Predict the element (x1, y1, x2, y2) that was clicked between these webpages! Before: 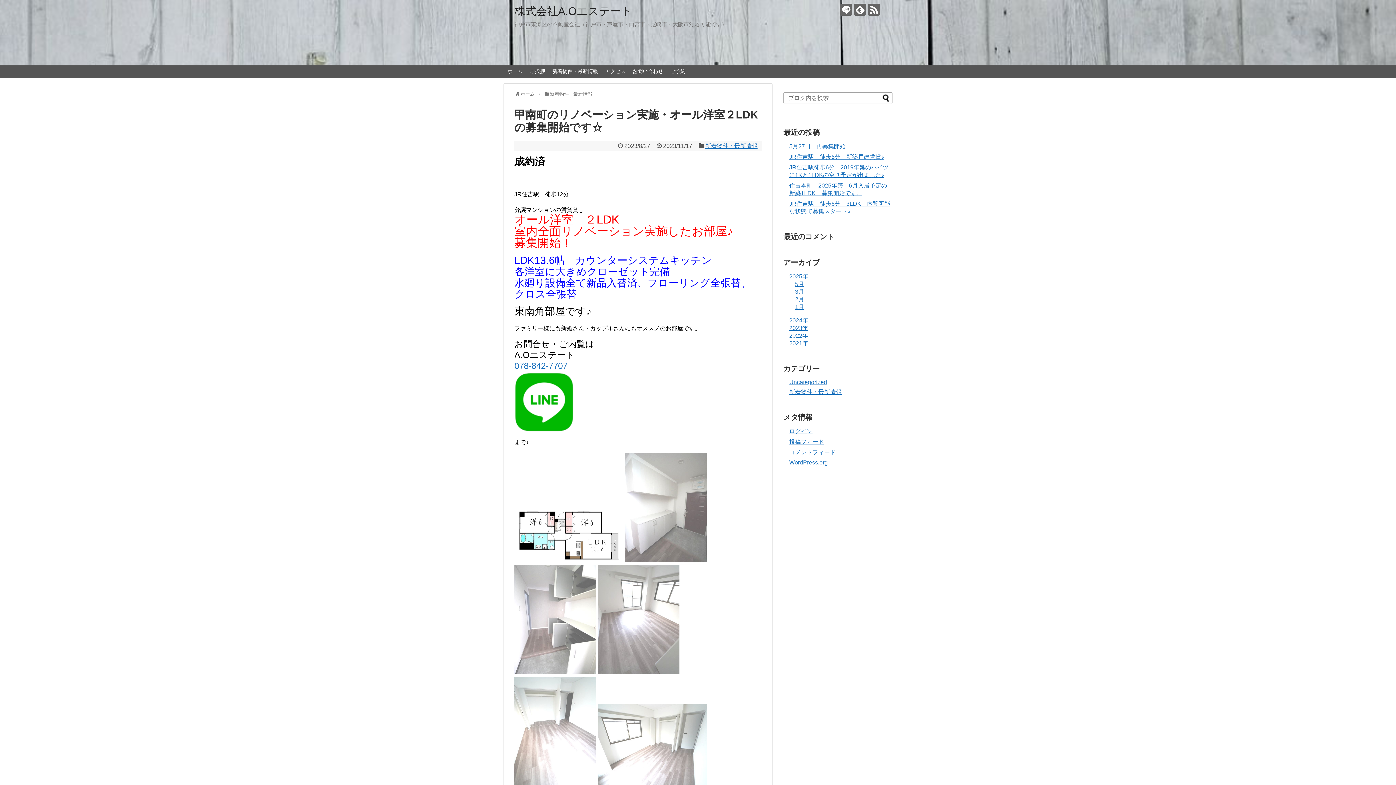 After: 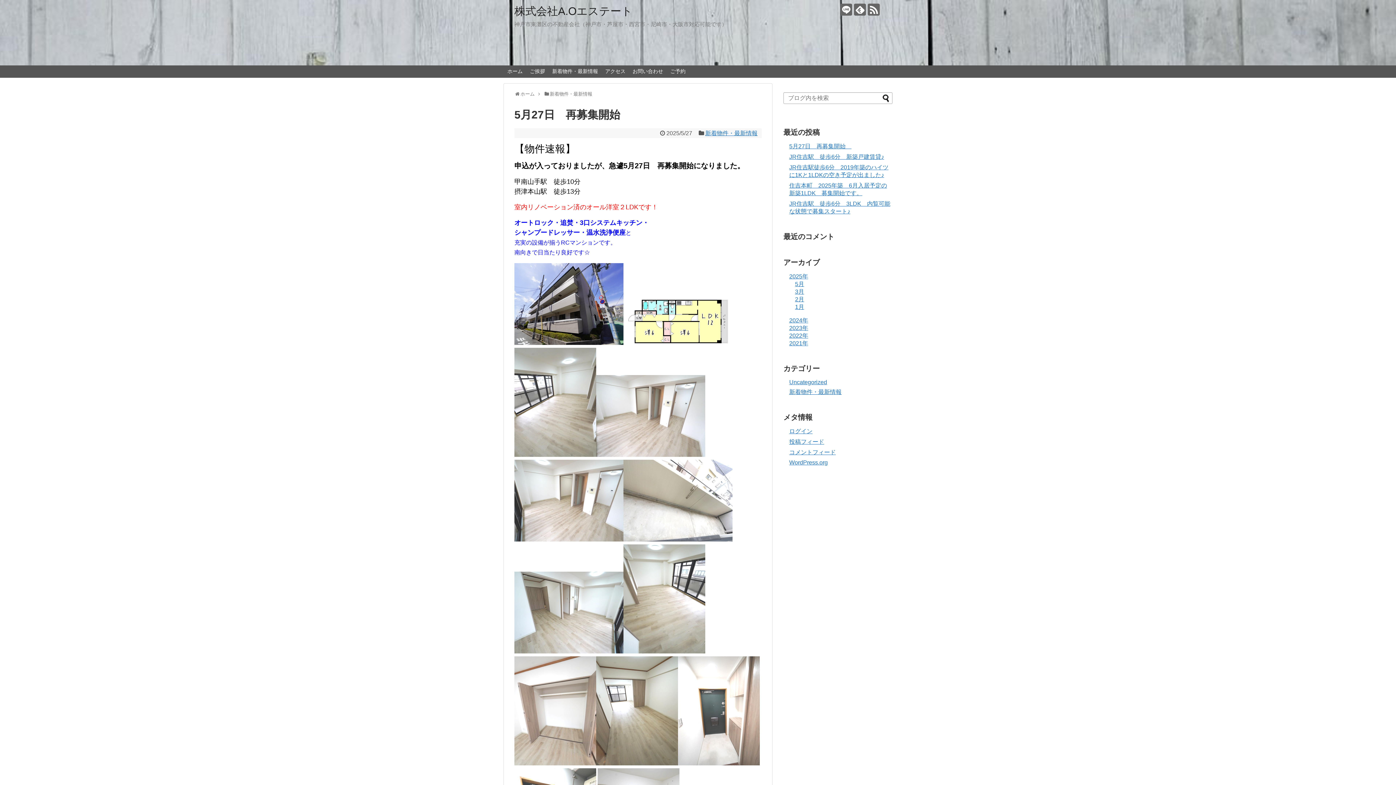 Action: bbox: (789, 143, 851, 149) label: 5月27日　再募集開始　